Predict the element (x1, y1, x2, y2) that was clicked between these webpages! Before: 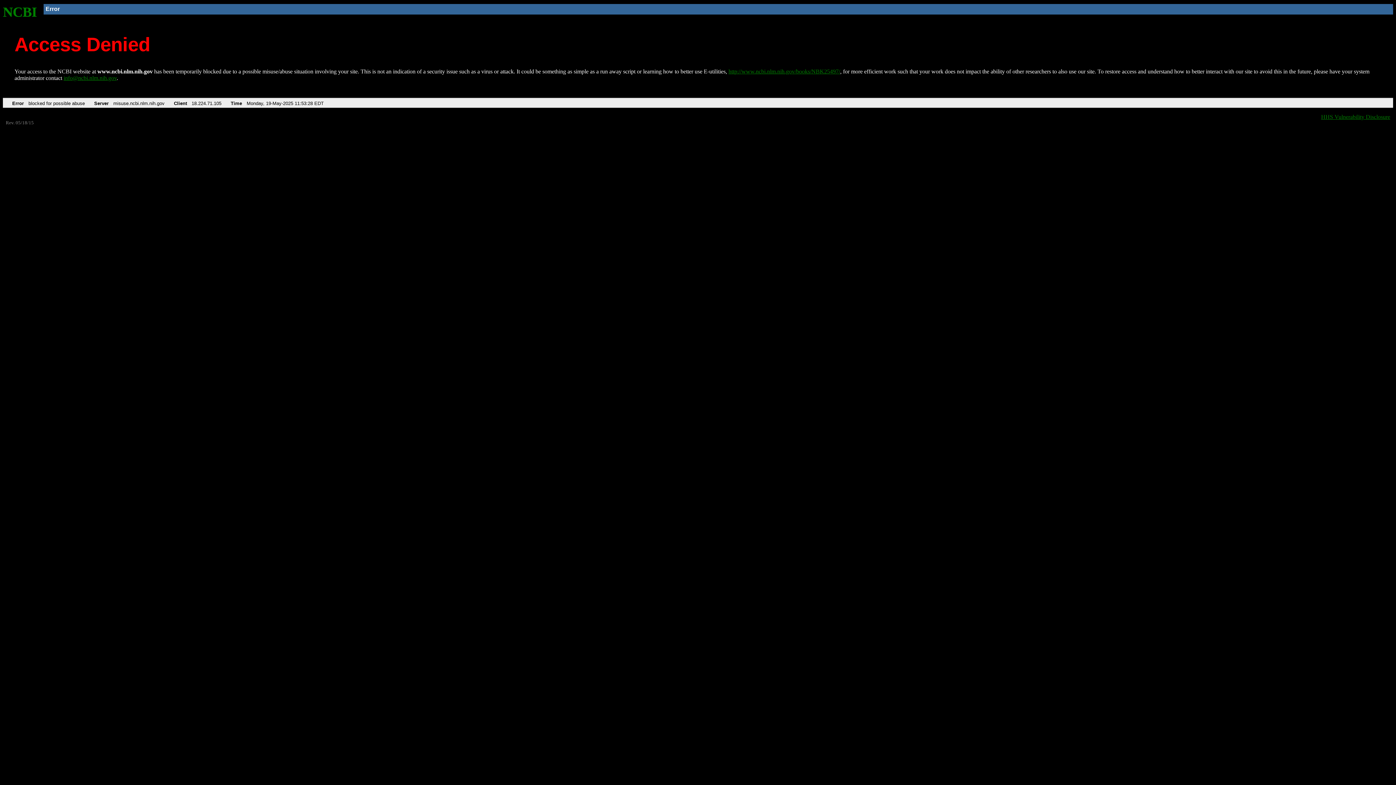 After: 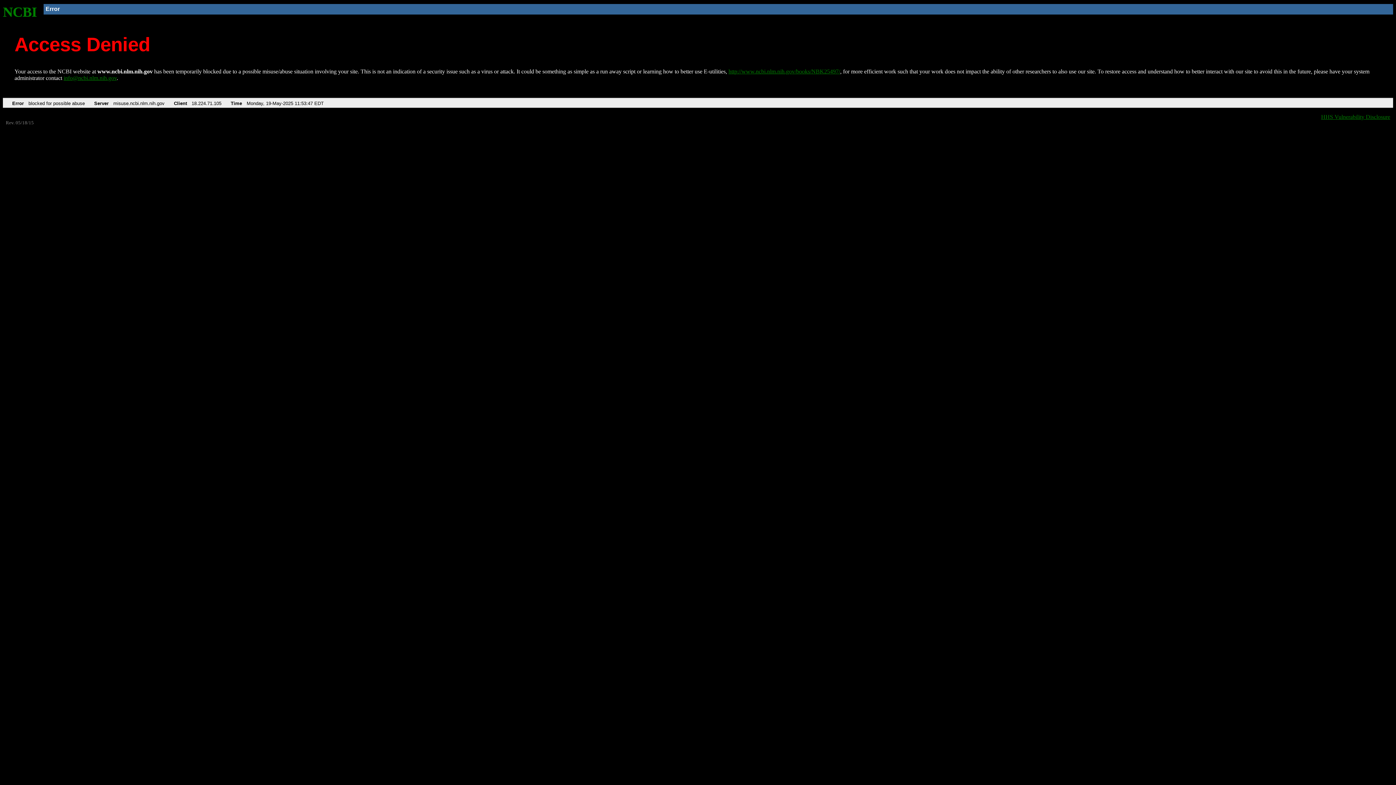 Action: label: NCBI bbox: (2, 4, 37, 19)